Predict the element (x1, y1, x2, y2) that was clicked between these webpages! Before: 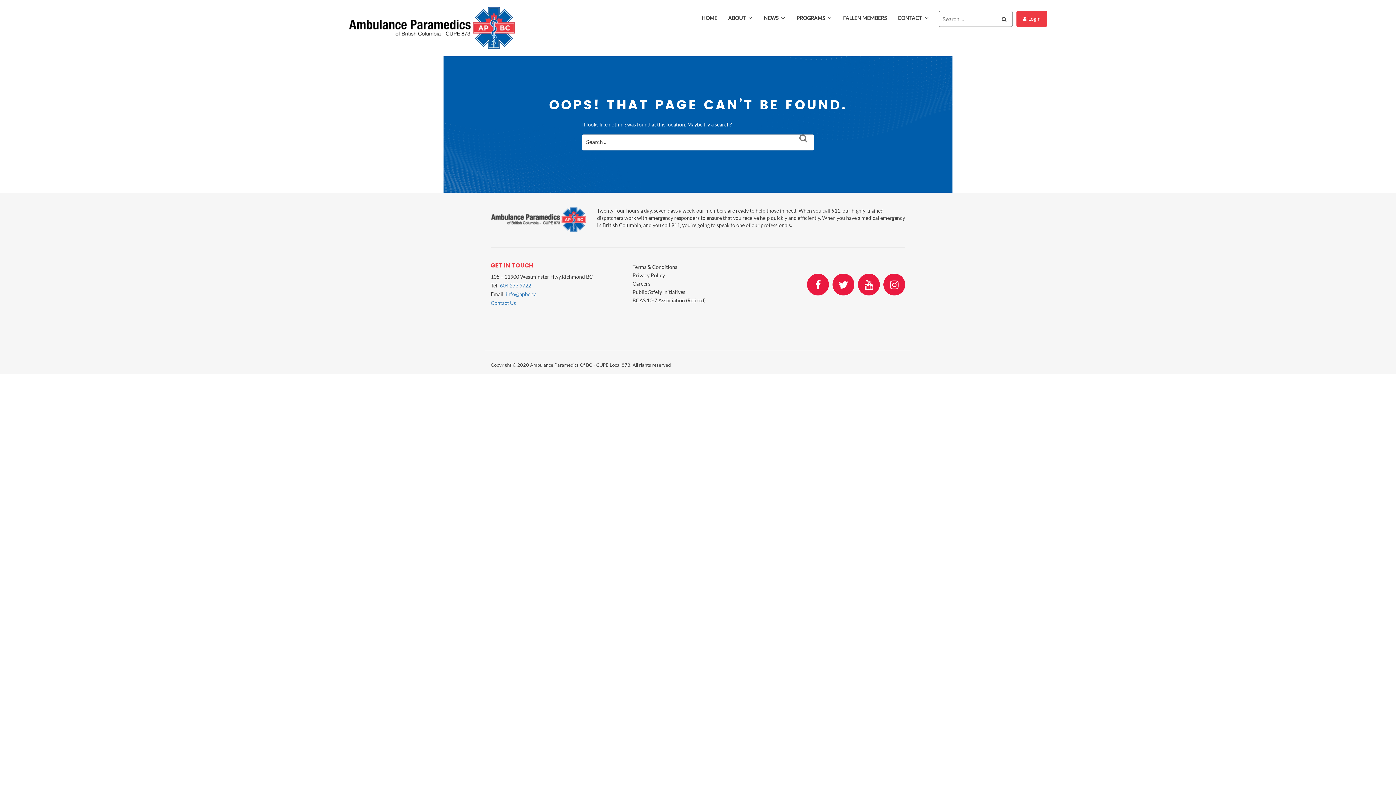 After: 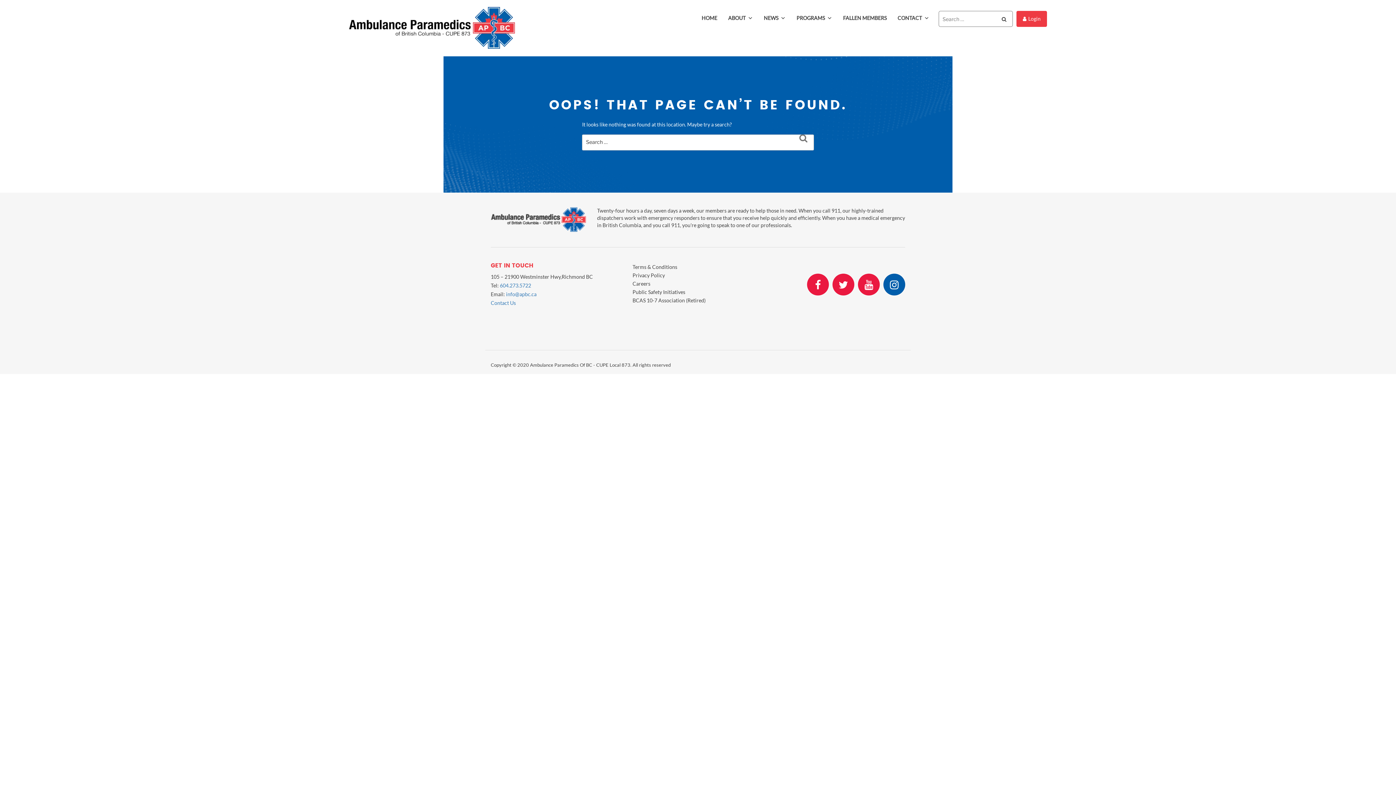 Action: bbox: (883, 273, 905, 295)